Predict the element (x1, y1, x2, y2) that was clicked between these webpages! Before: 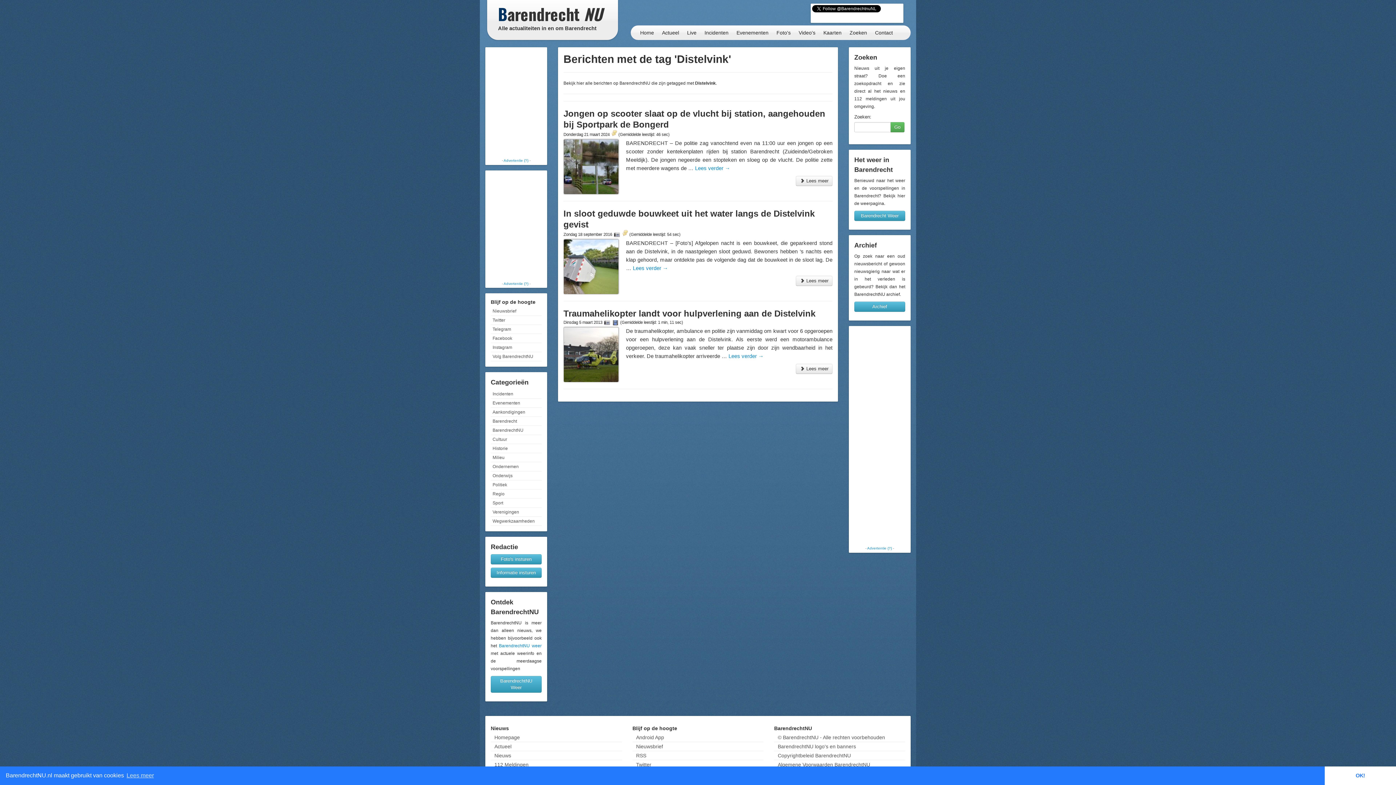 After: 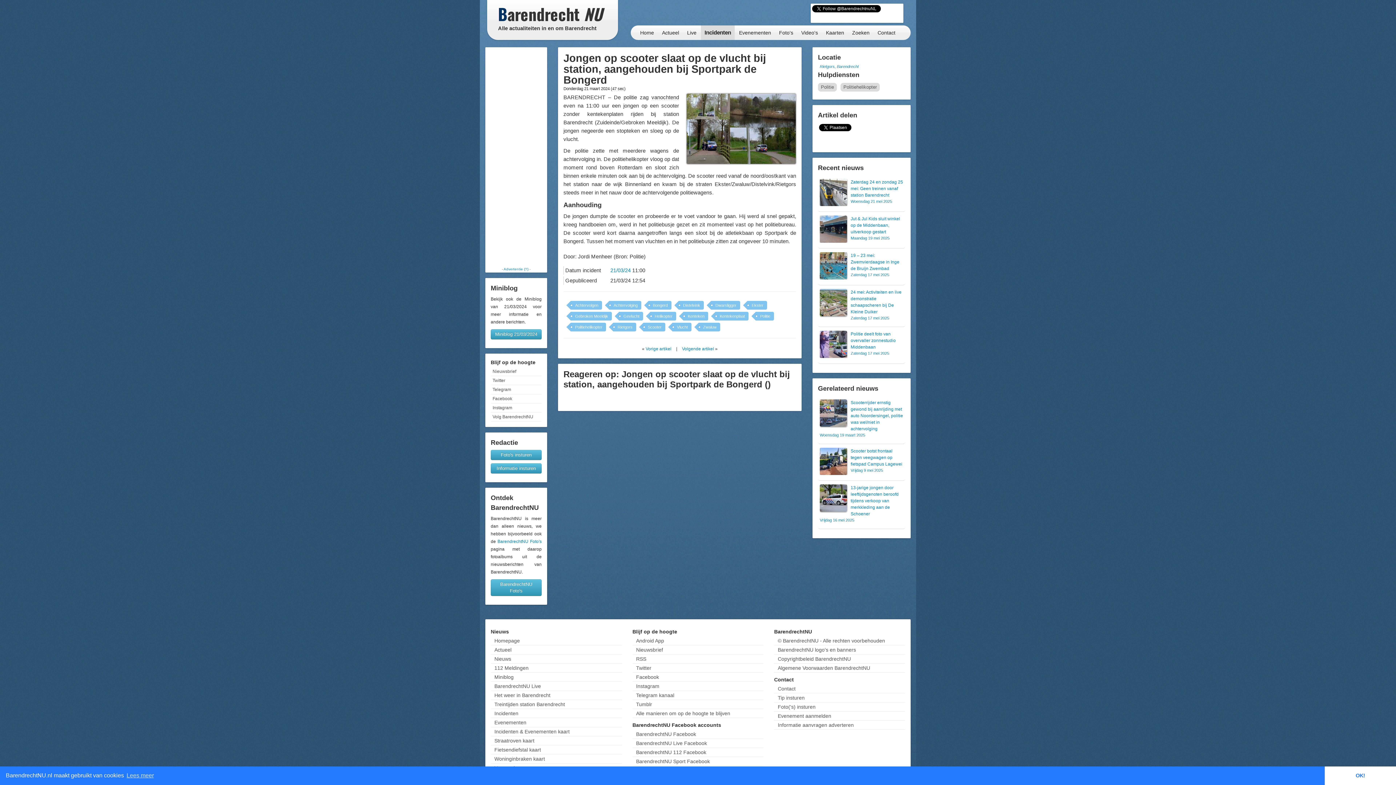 Action: bbox: (796, 176, 832, 186) label:  Lees meer